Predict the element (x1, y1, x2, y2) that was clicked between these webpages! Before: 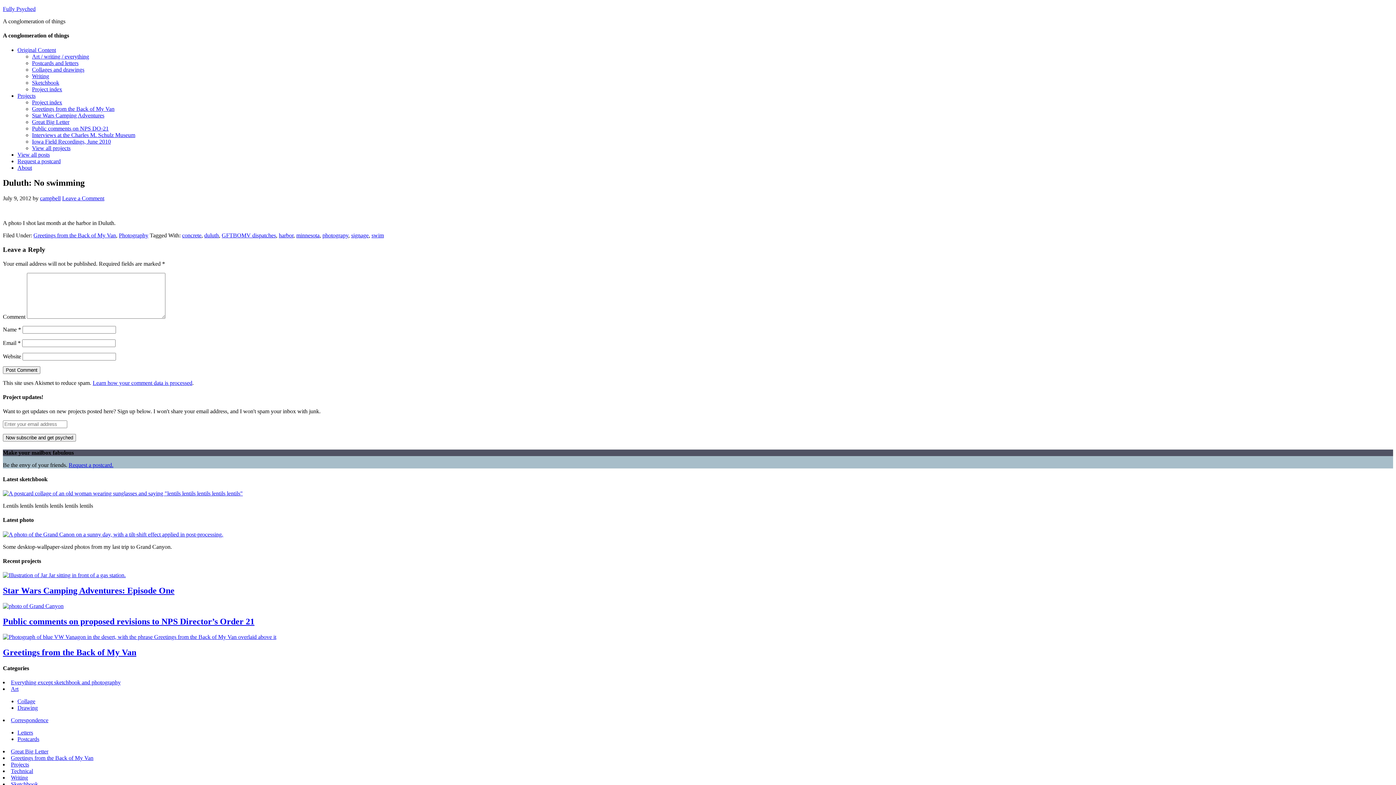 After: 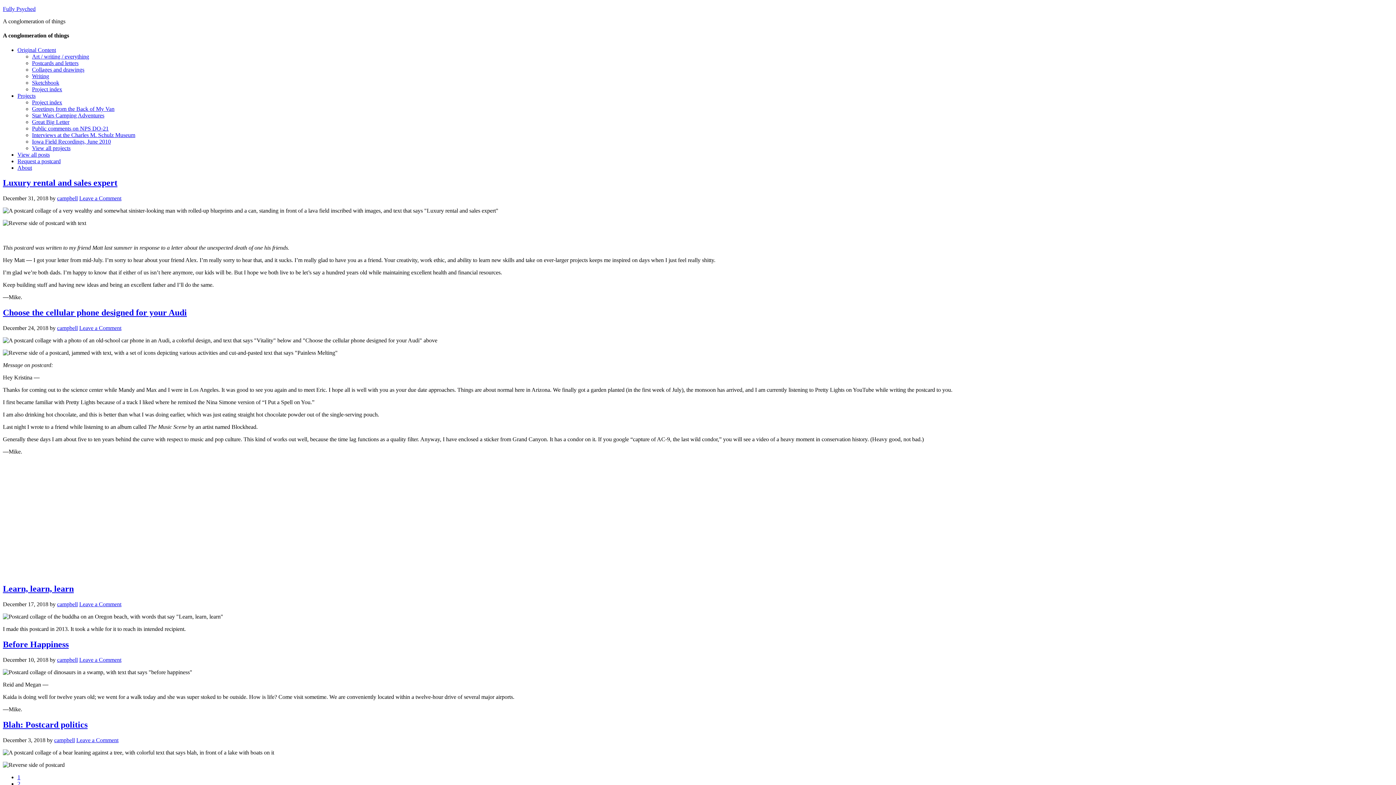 Action: label: Collage bbox: (17, 698, 35, 704)